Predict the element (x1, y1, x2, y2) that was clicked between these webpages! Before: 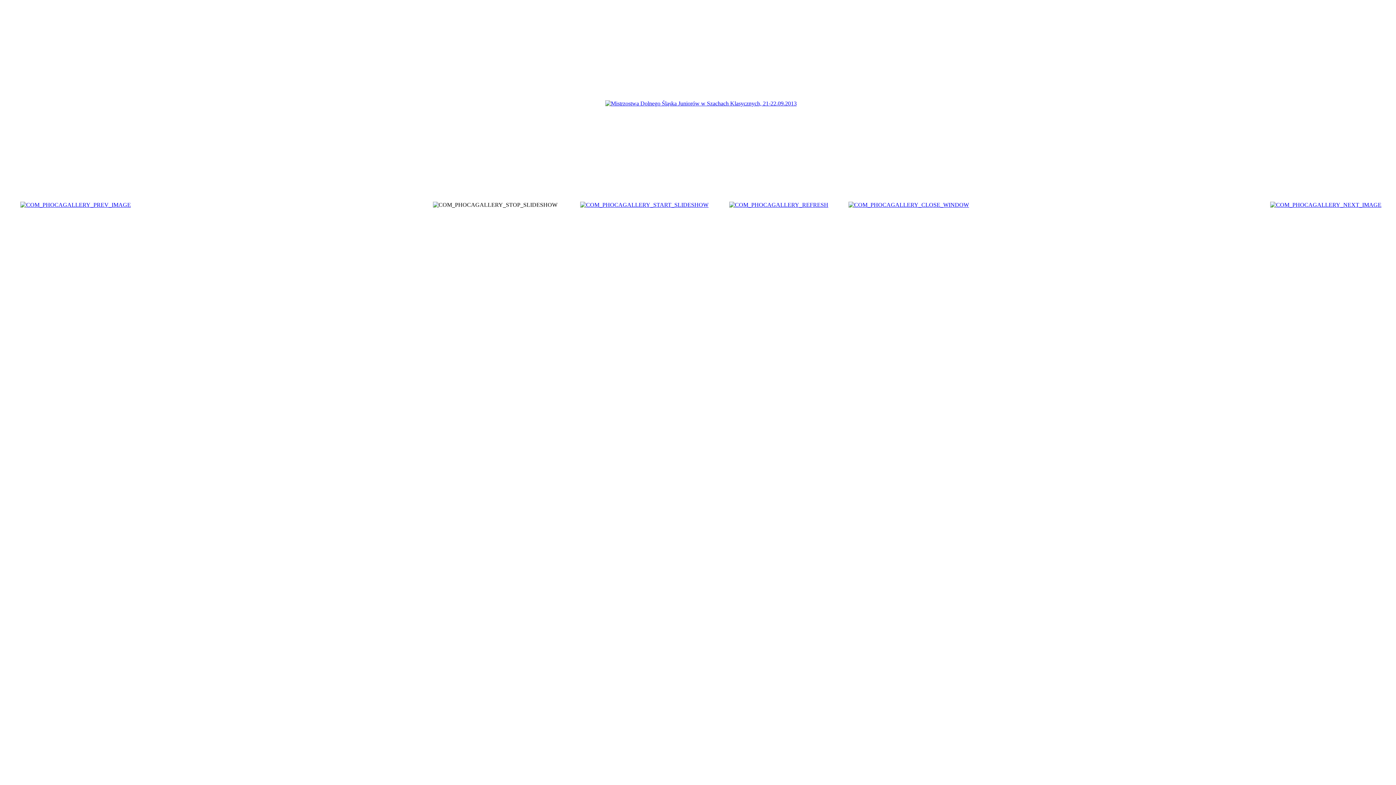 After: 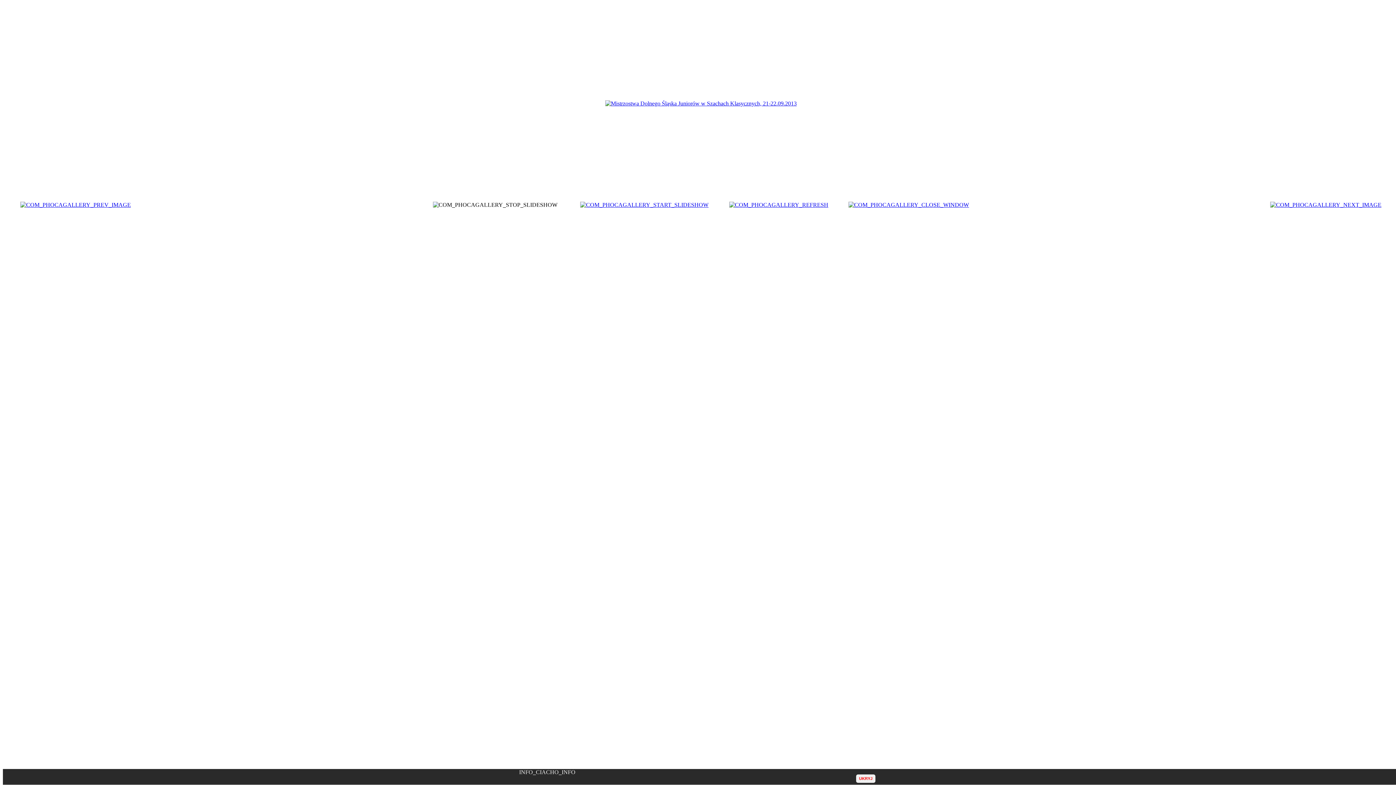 Action: bbox: (1270, 201, 1381, 208)